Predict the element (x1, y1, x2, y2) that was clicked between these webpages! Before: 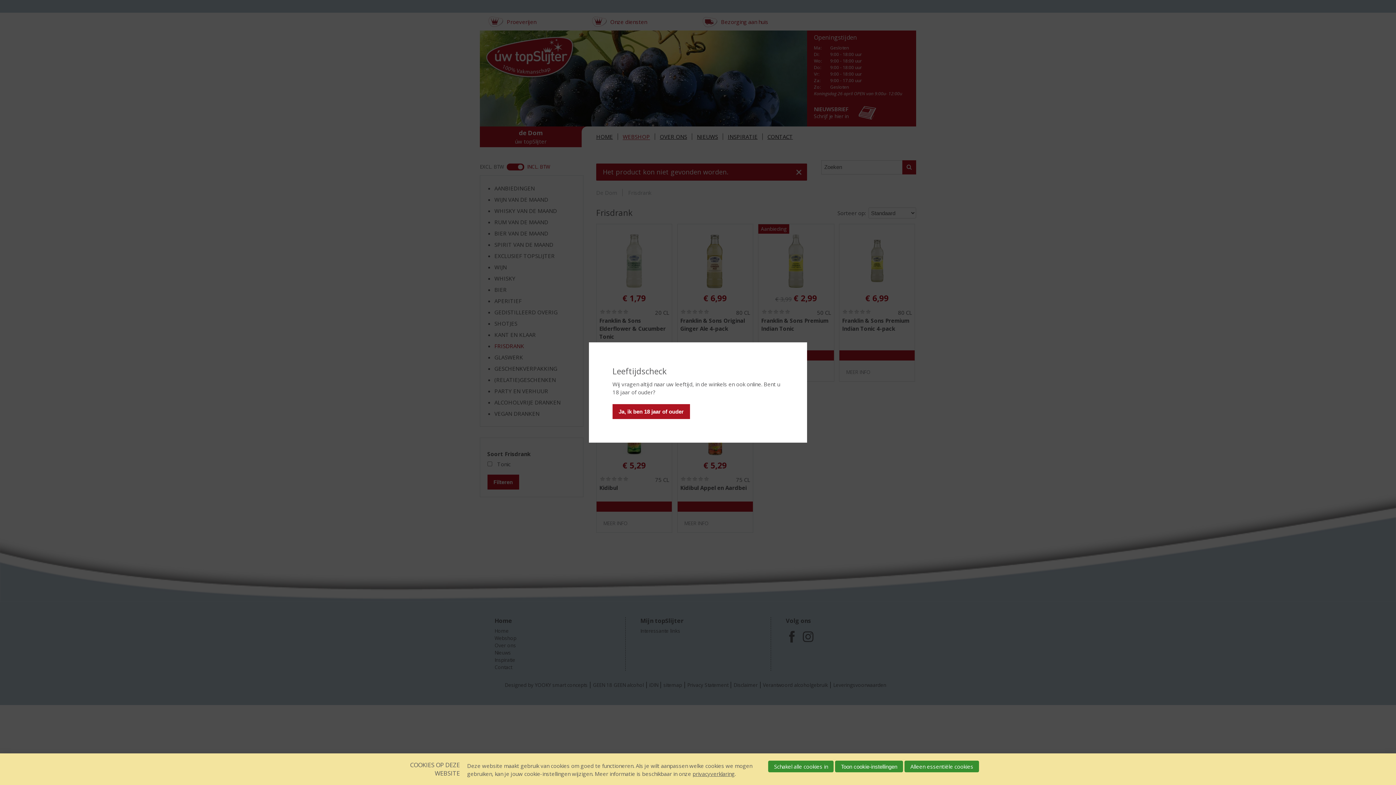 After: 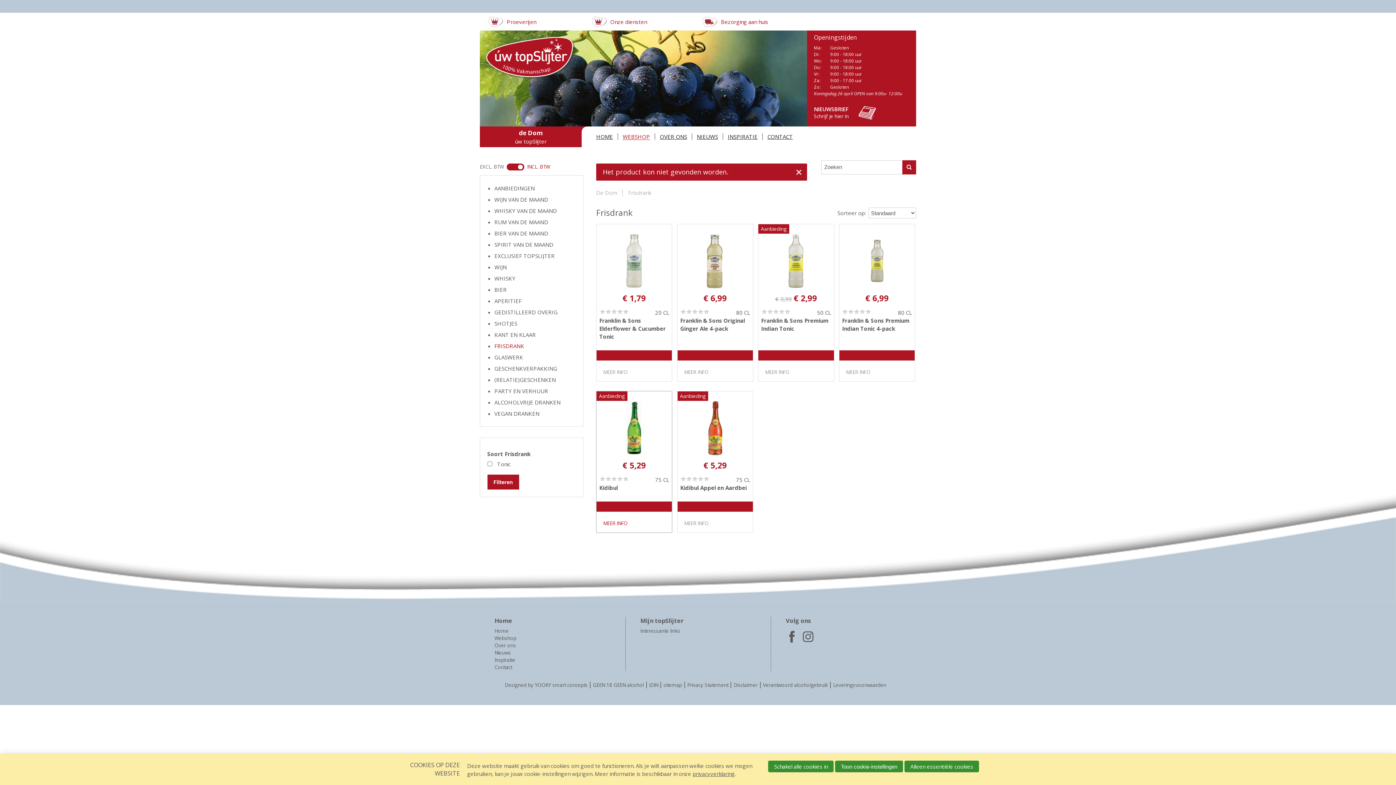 Action: label: Ja, ik ben 18 jaar of ouder bbox: (612, 404, 690, 419)